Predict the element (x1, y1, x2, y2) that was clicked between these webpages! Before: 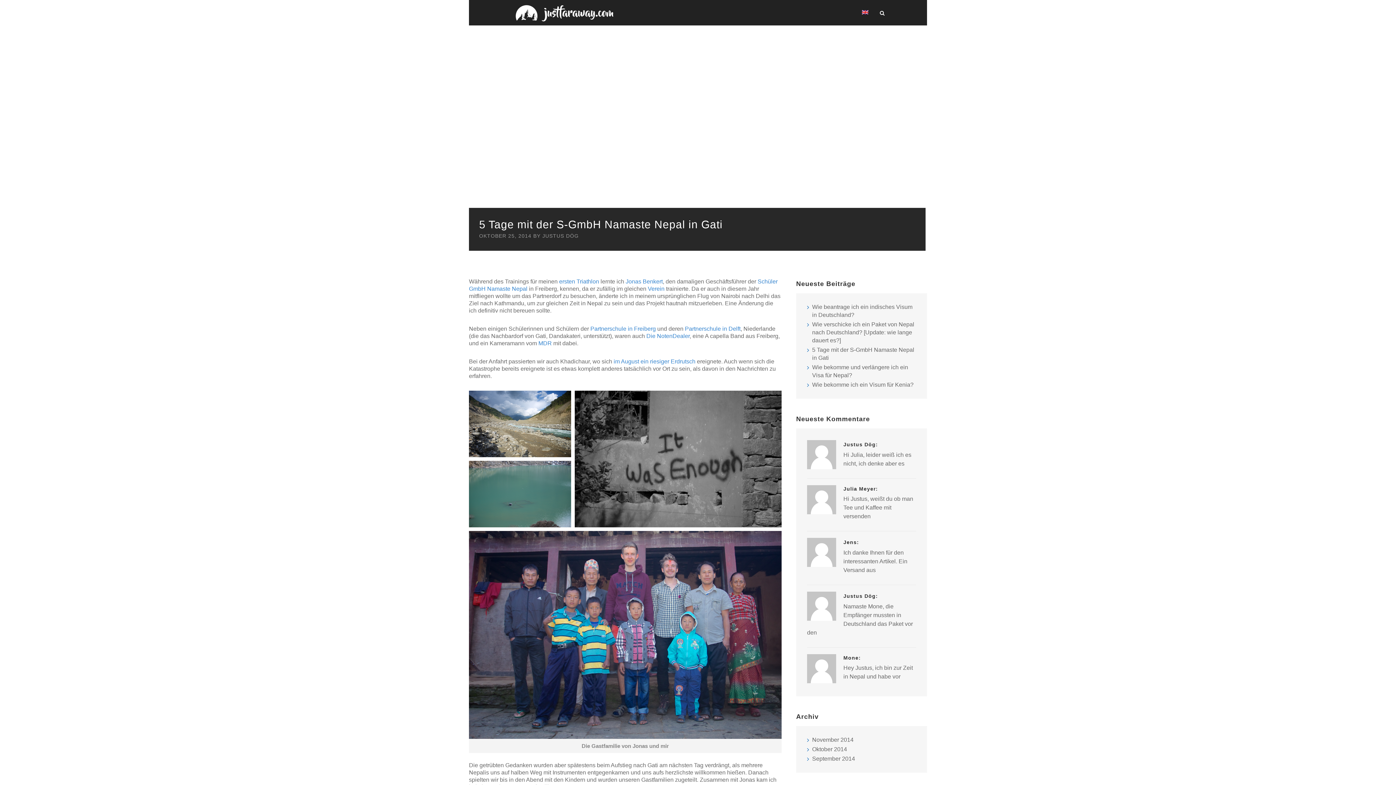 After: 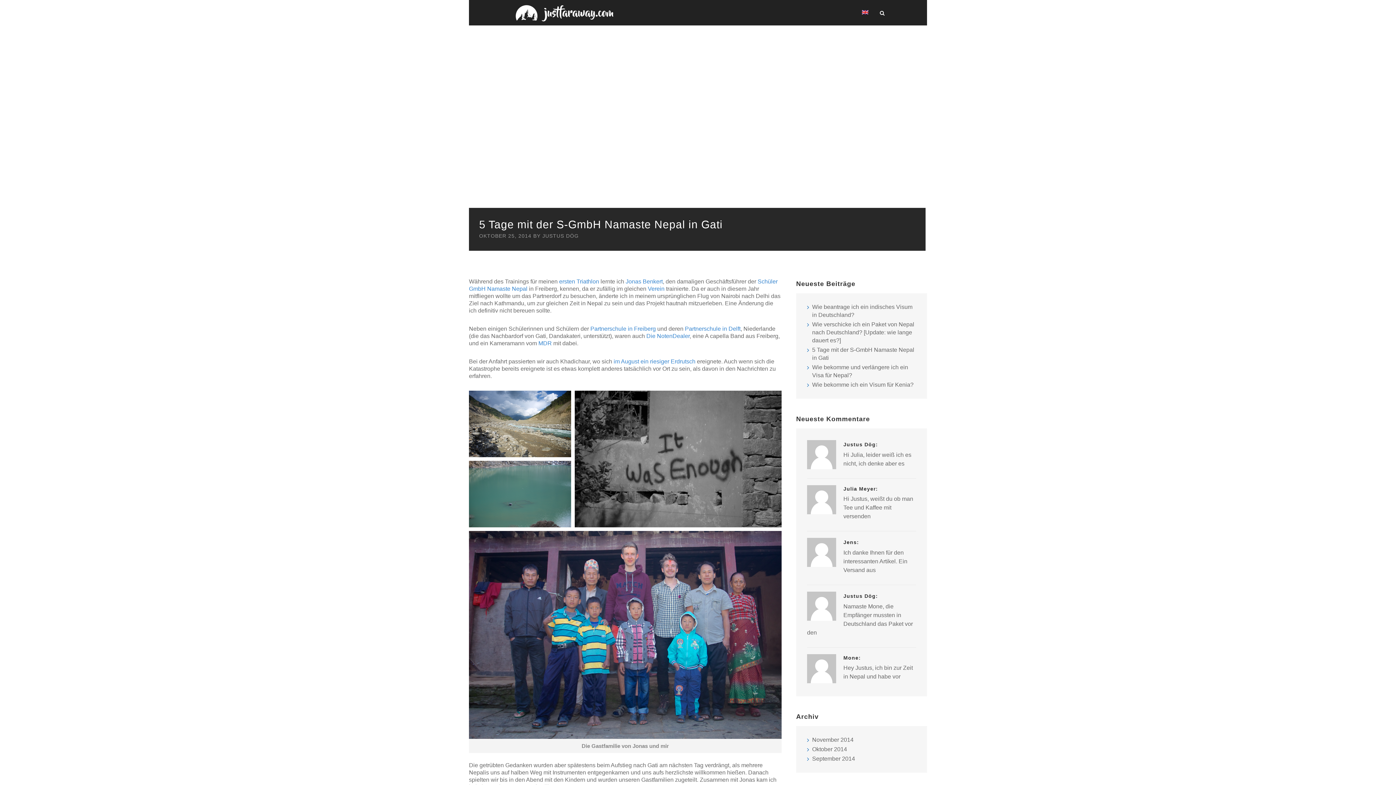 Action: bbox: (479, 233, 531, 238) label: OKTOBER 25, 2014